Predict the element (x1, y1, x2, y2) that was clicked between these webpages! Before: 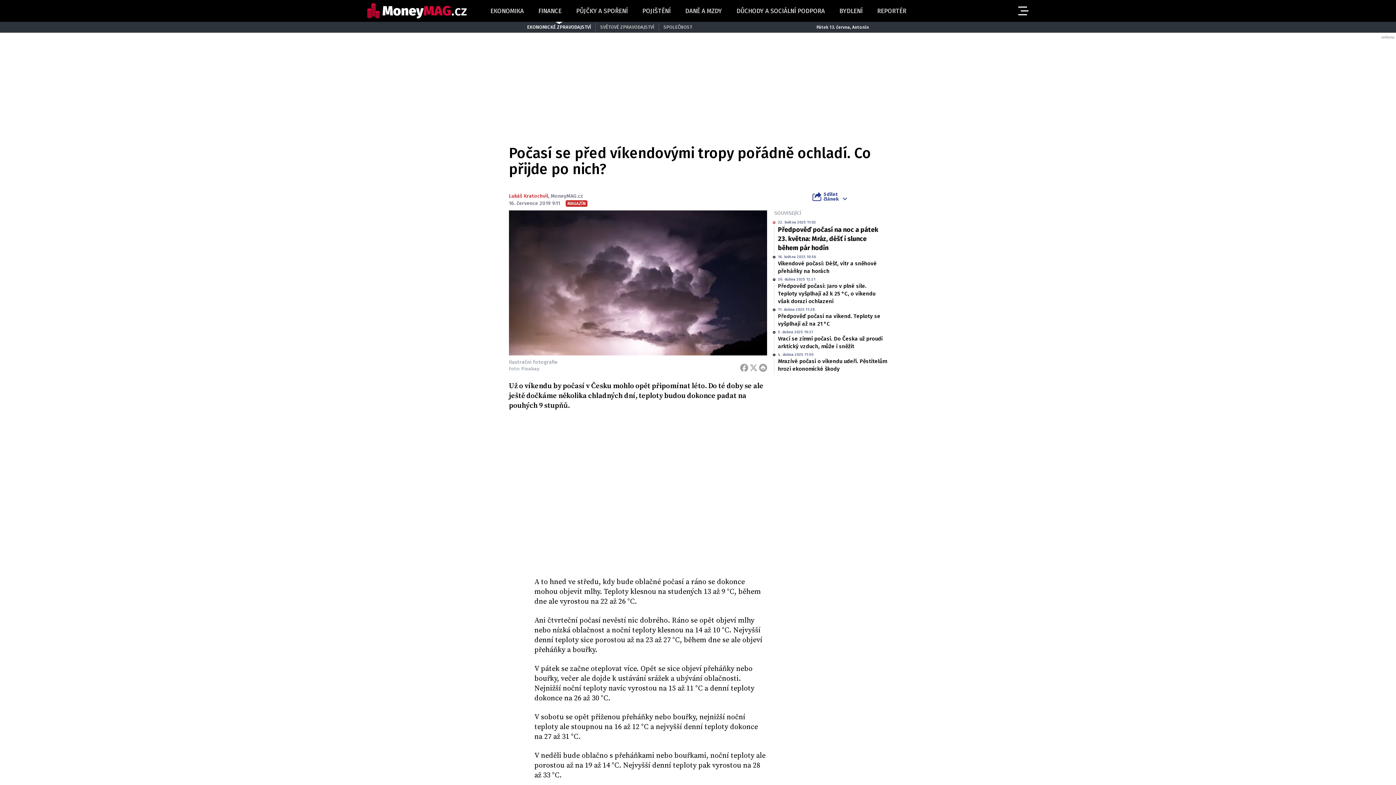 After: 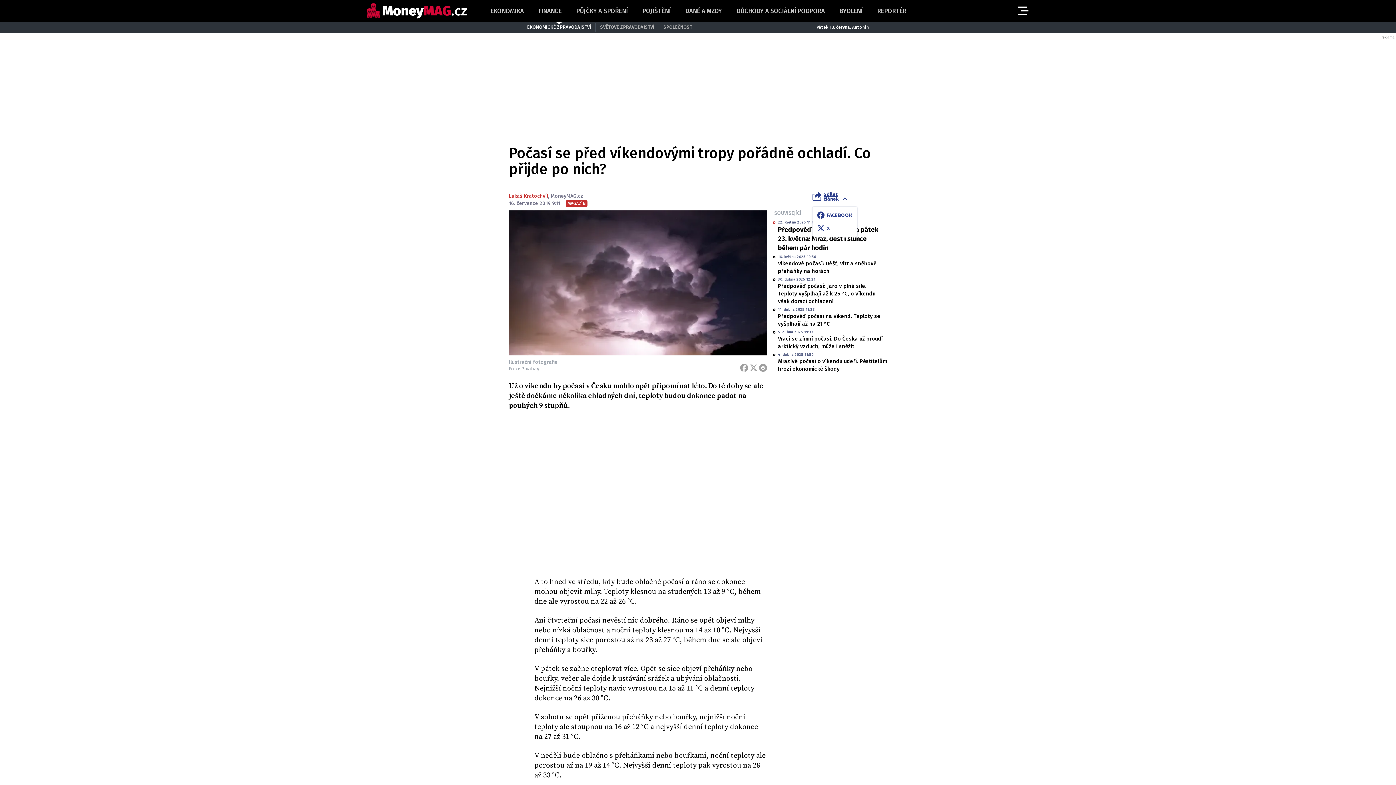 Action: label: Sdílet
článek bbox: (812, 192, 849, 201)